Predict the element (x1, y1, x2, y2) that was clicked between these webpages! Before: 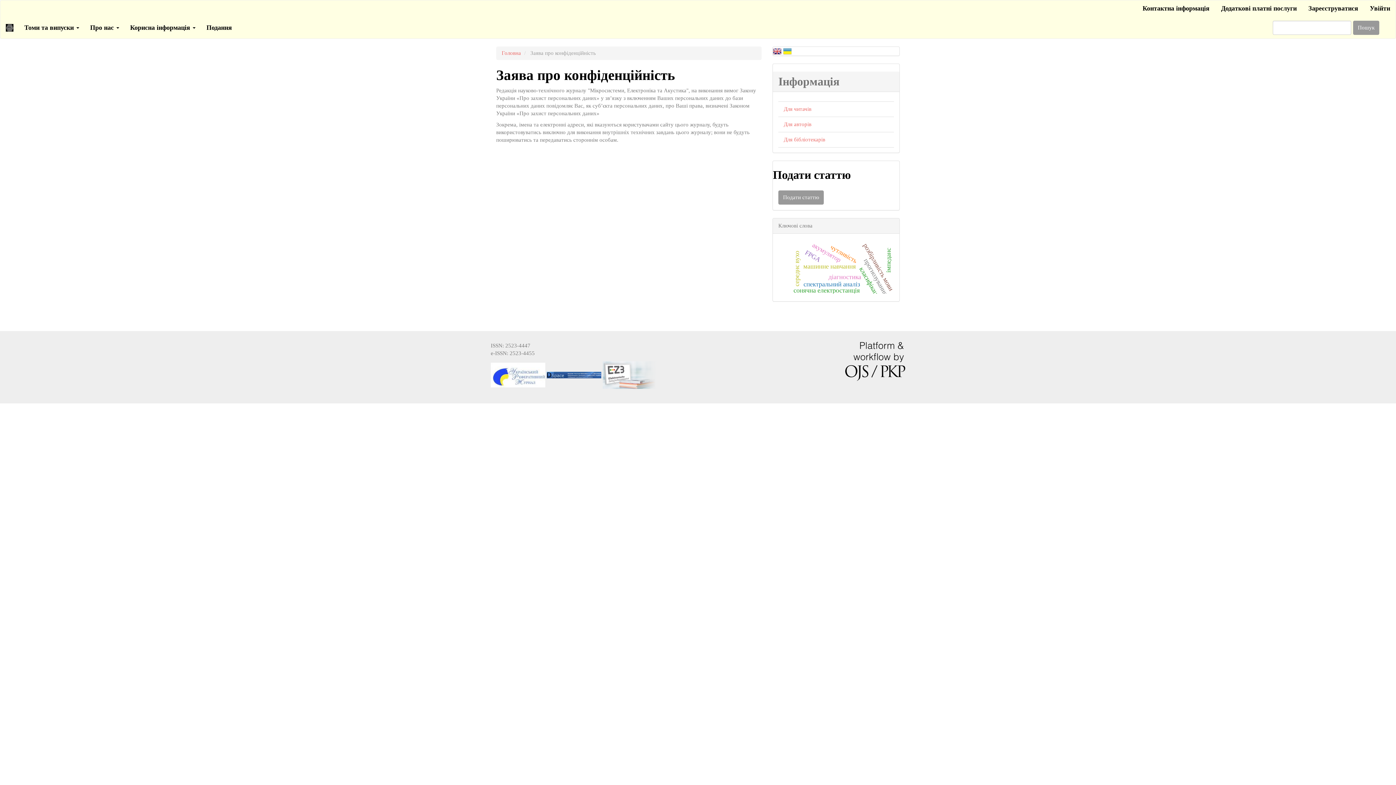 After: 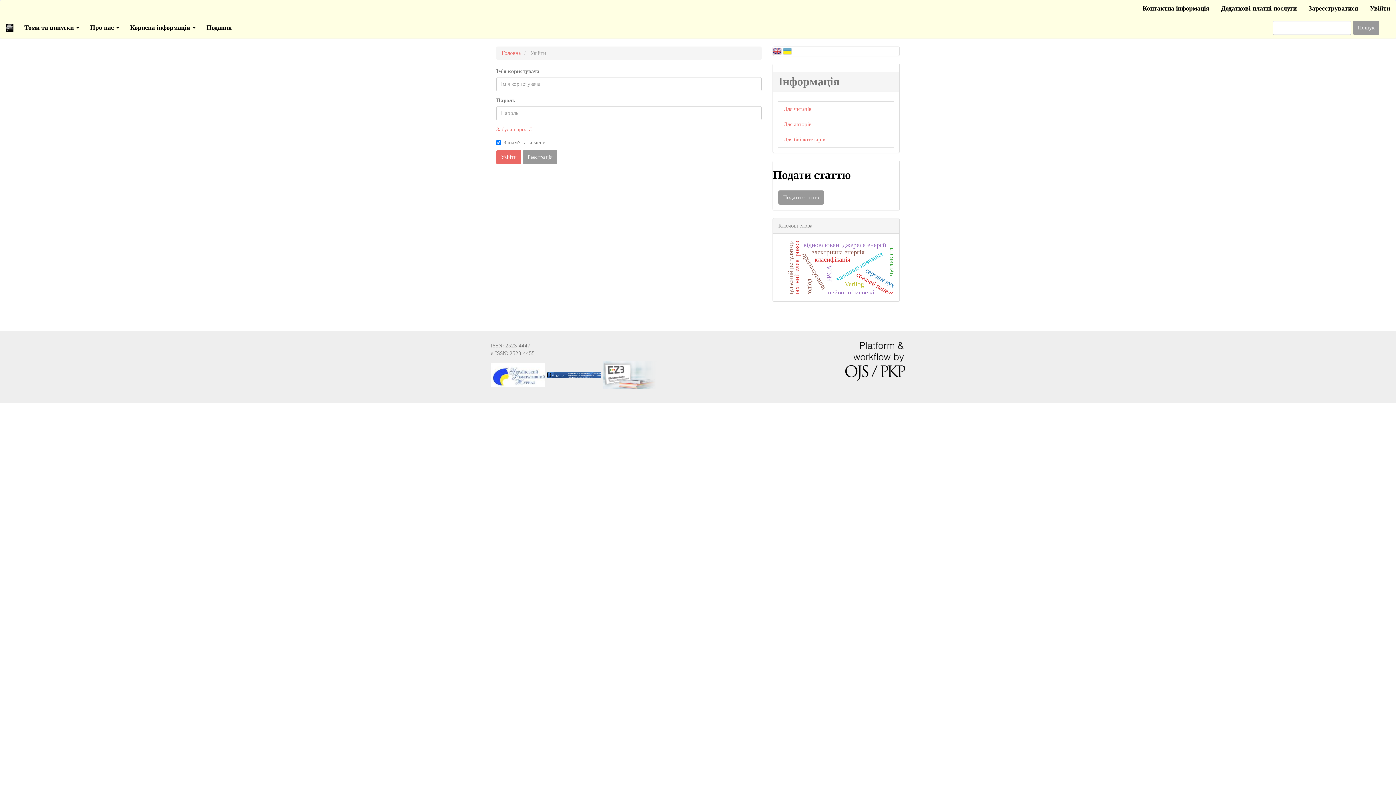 Action: label: Увійти bbox: (1364, 0, 1396, 16)